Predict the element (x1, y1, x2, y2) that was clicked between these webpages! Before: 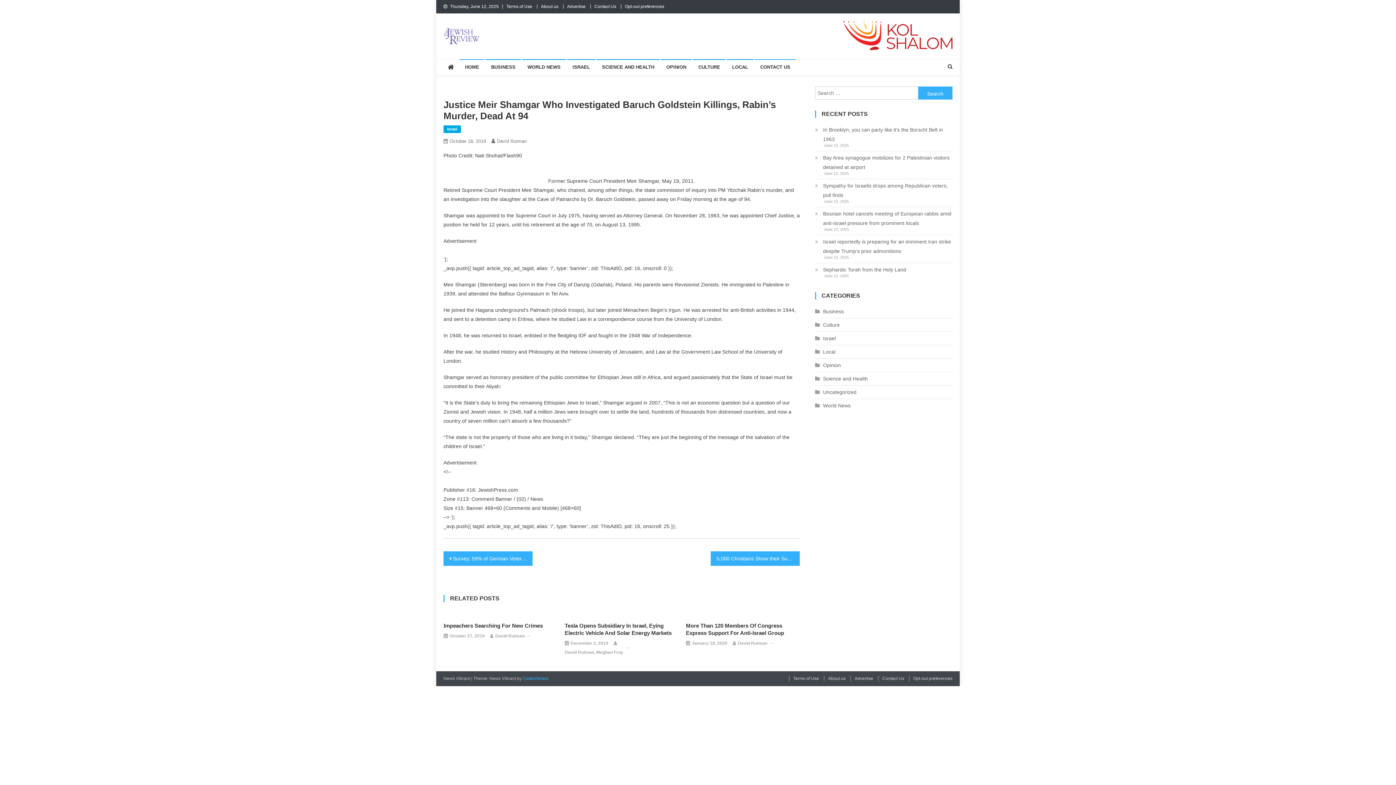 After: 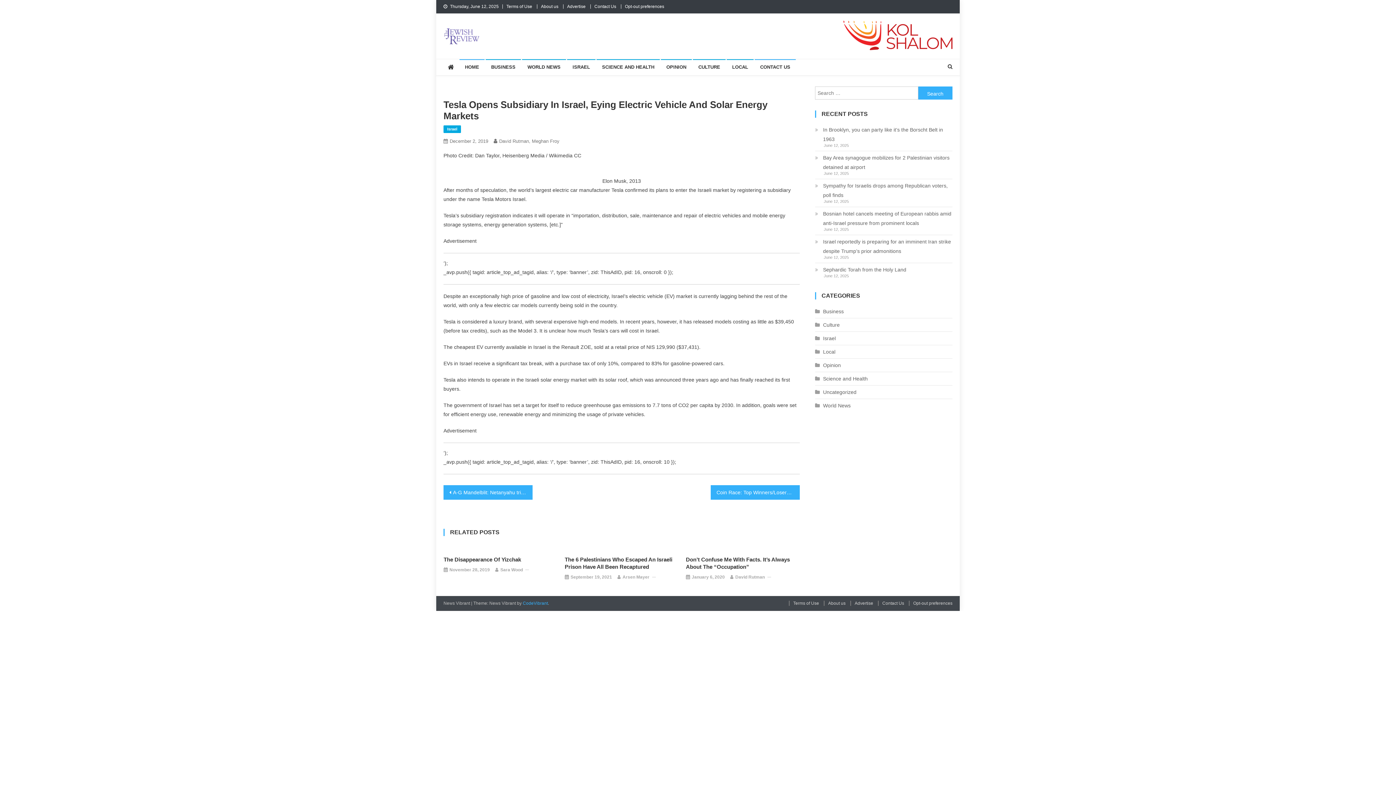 Action: bbox: (570, 640, 608, 647) label: December 2, 2019